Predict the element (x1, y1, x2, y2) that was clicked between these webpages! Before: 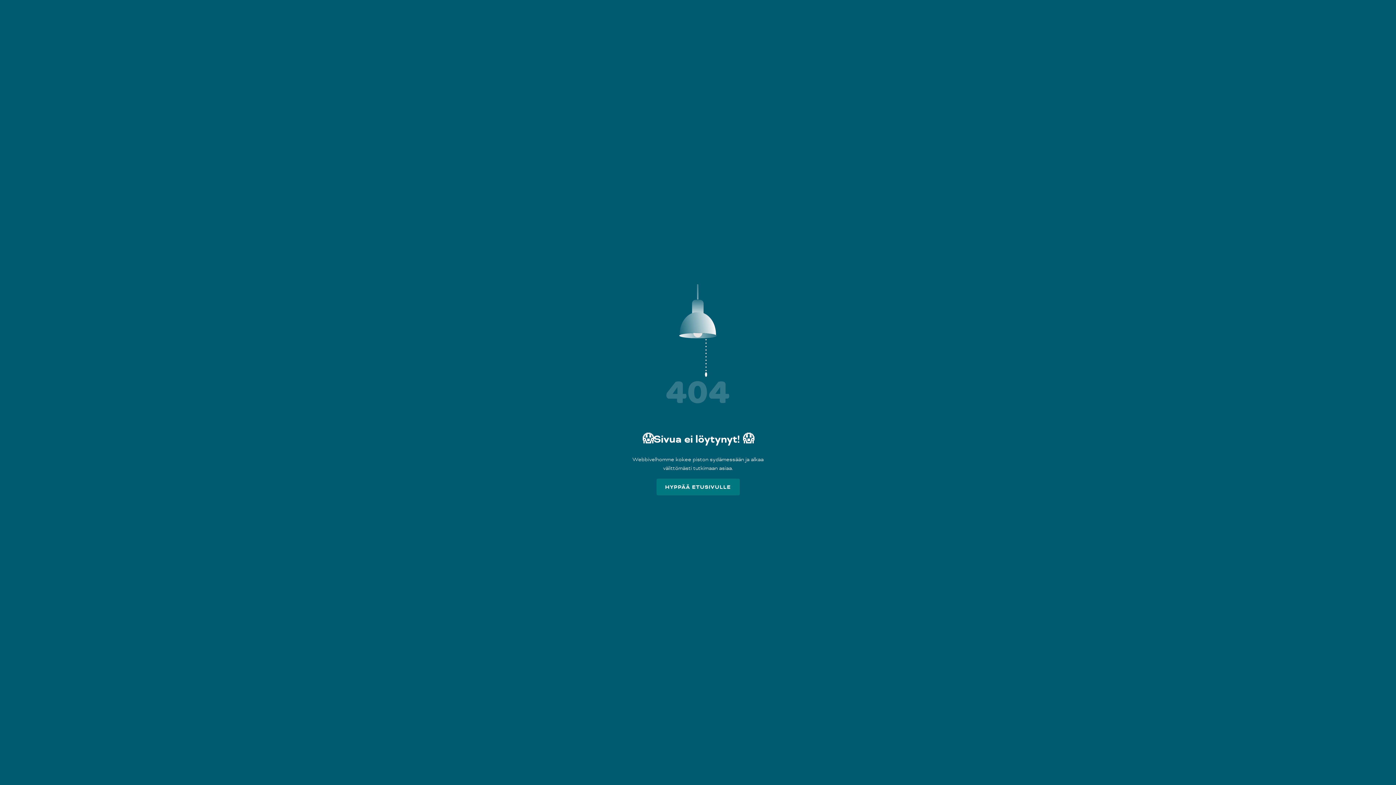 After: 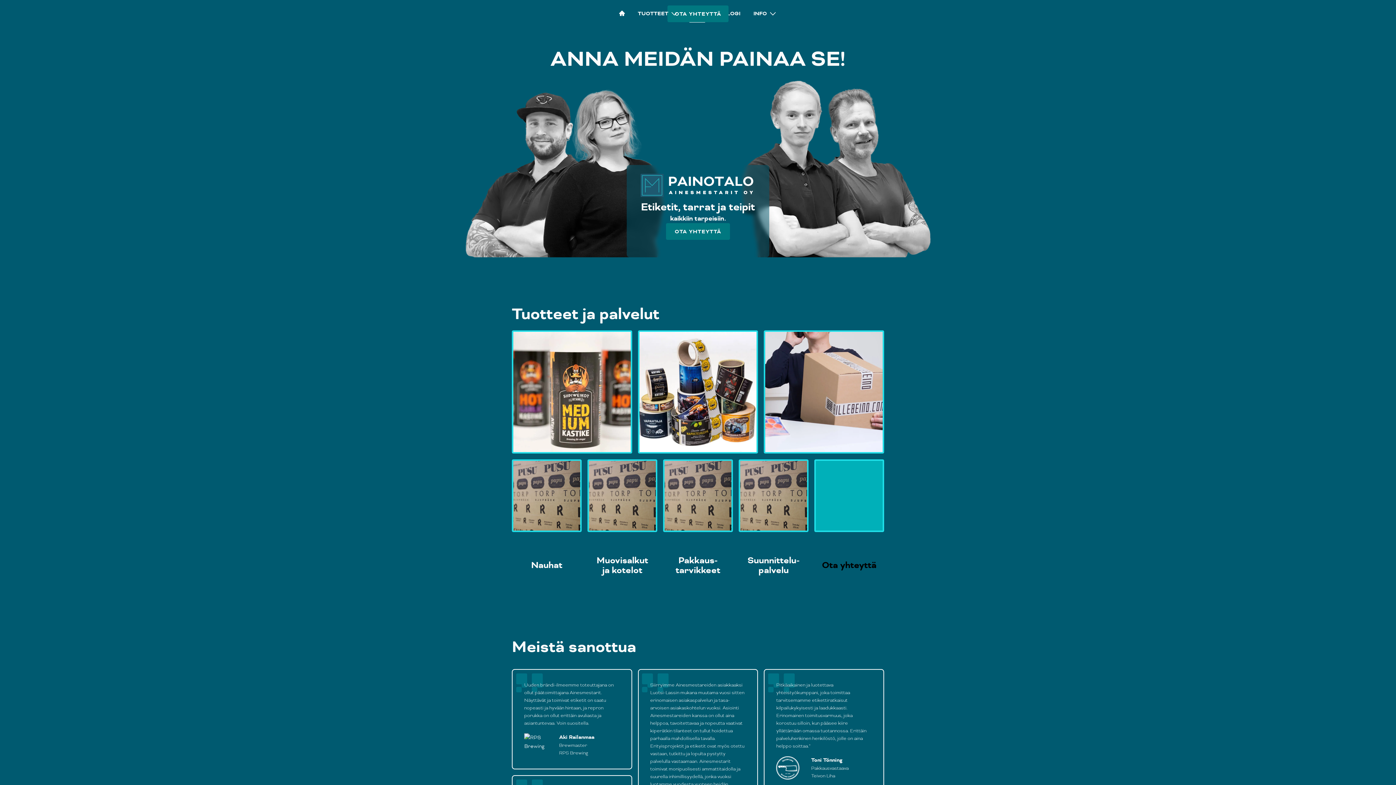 Action: bbox: (656, 478, 739, 495) label: HYPPÄÄ ETUSIVULLE